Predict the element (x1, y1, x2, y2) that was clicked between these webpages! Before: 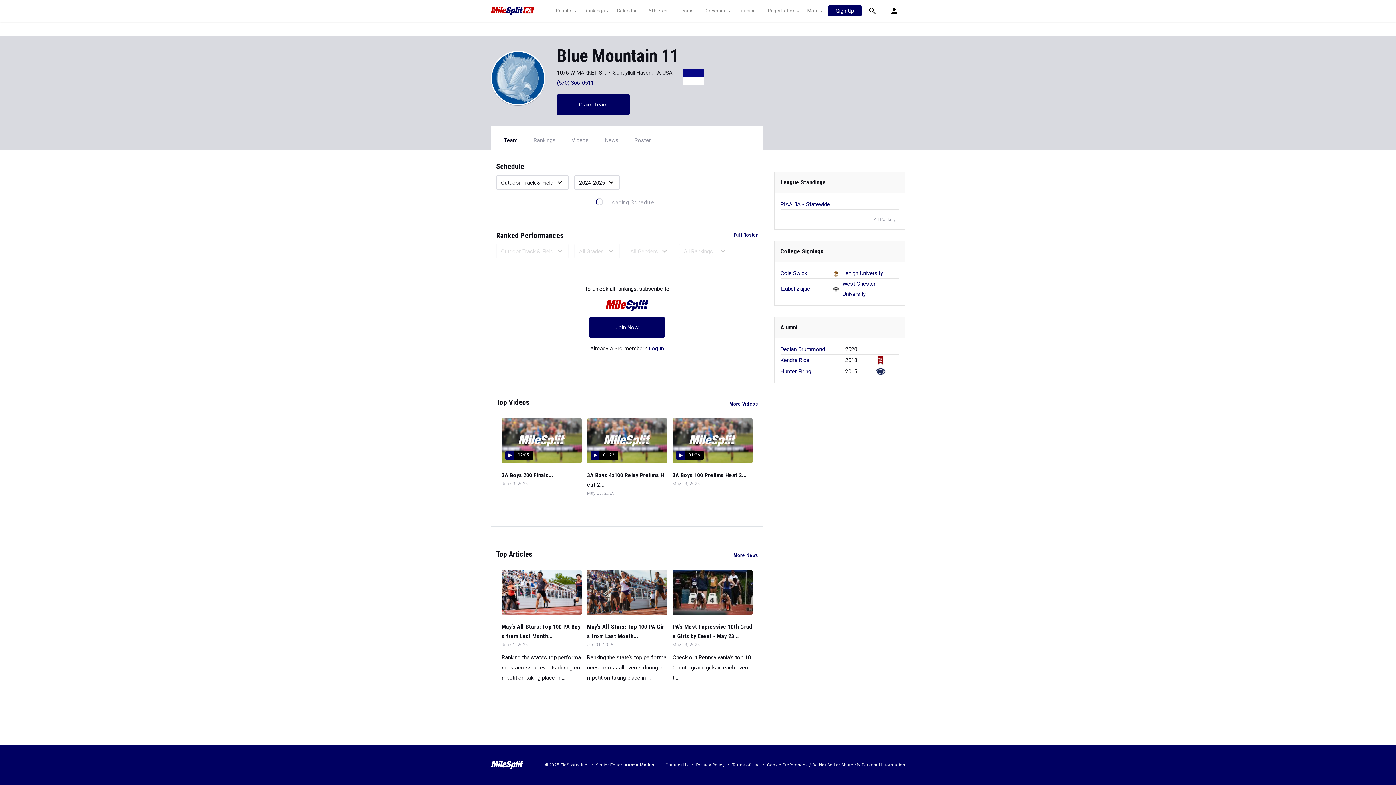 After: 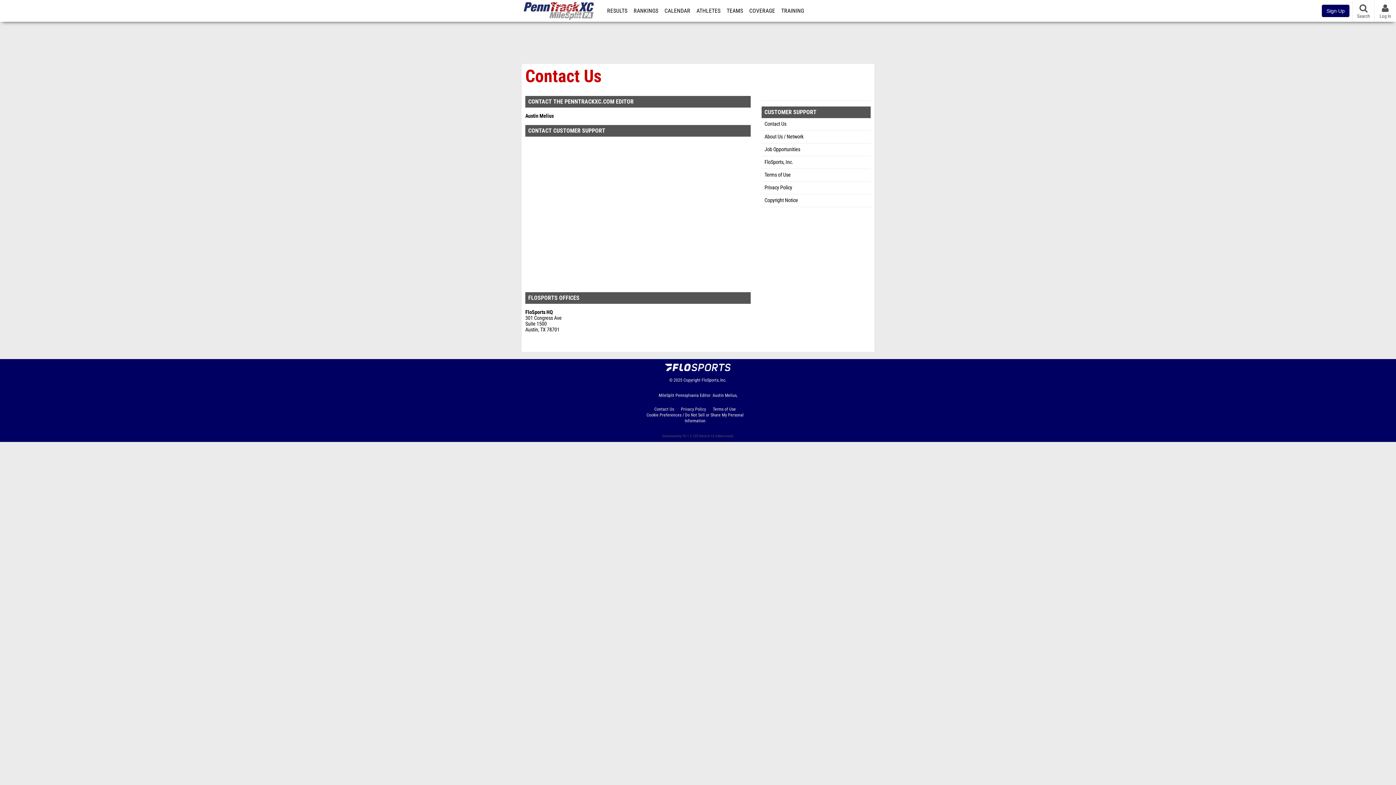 Action: label: Contact Us bbox: (665, 762, 689, 767)